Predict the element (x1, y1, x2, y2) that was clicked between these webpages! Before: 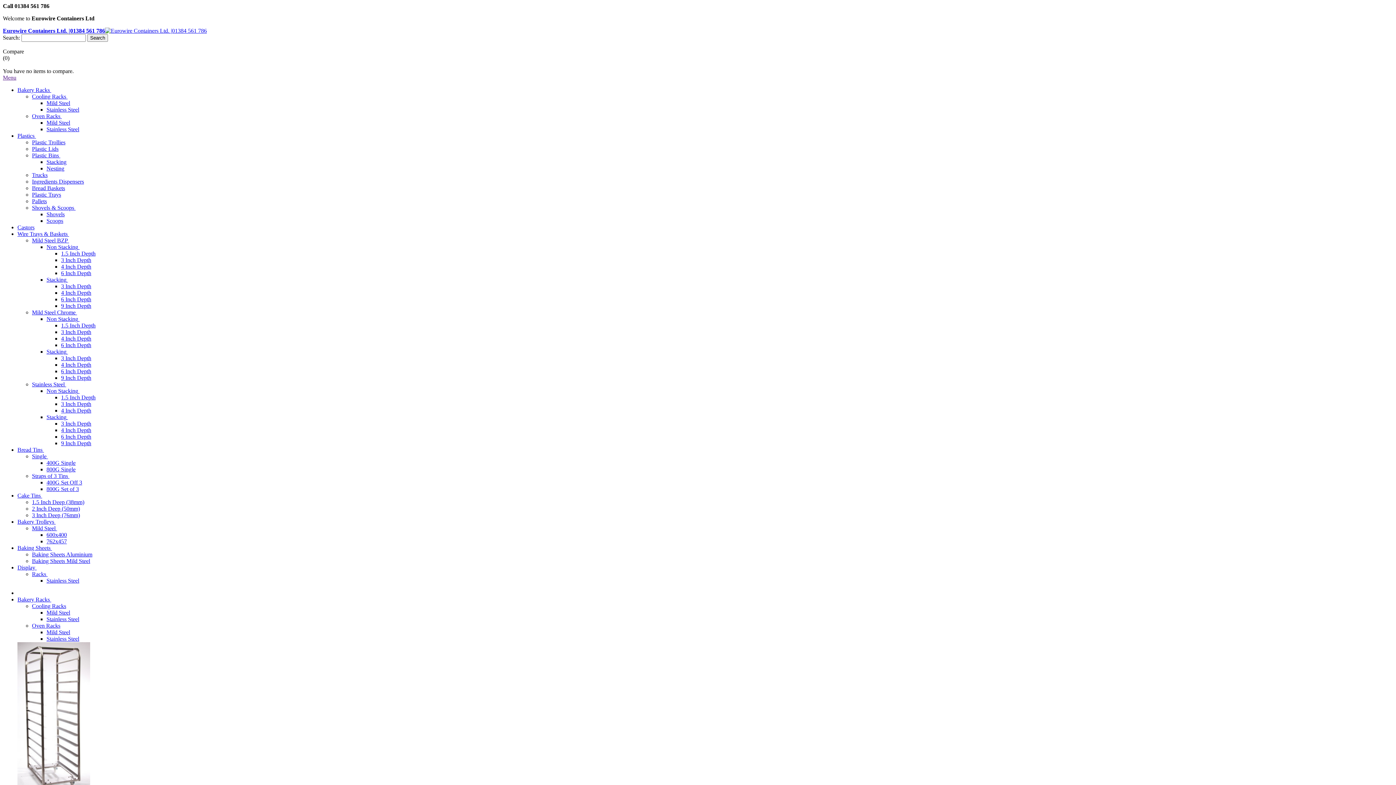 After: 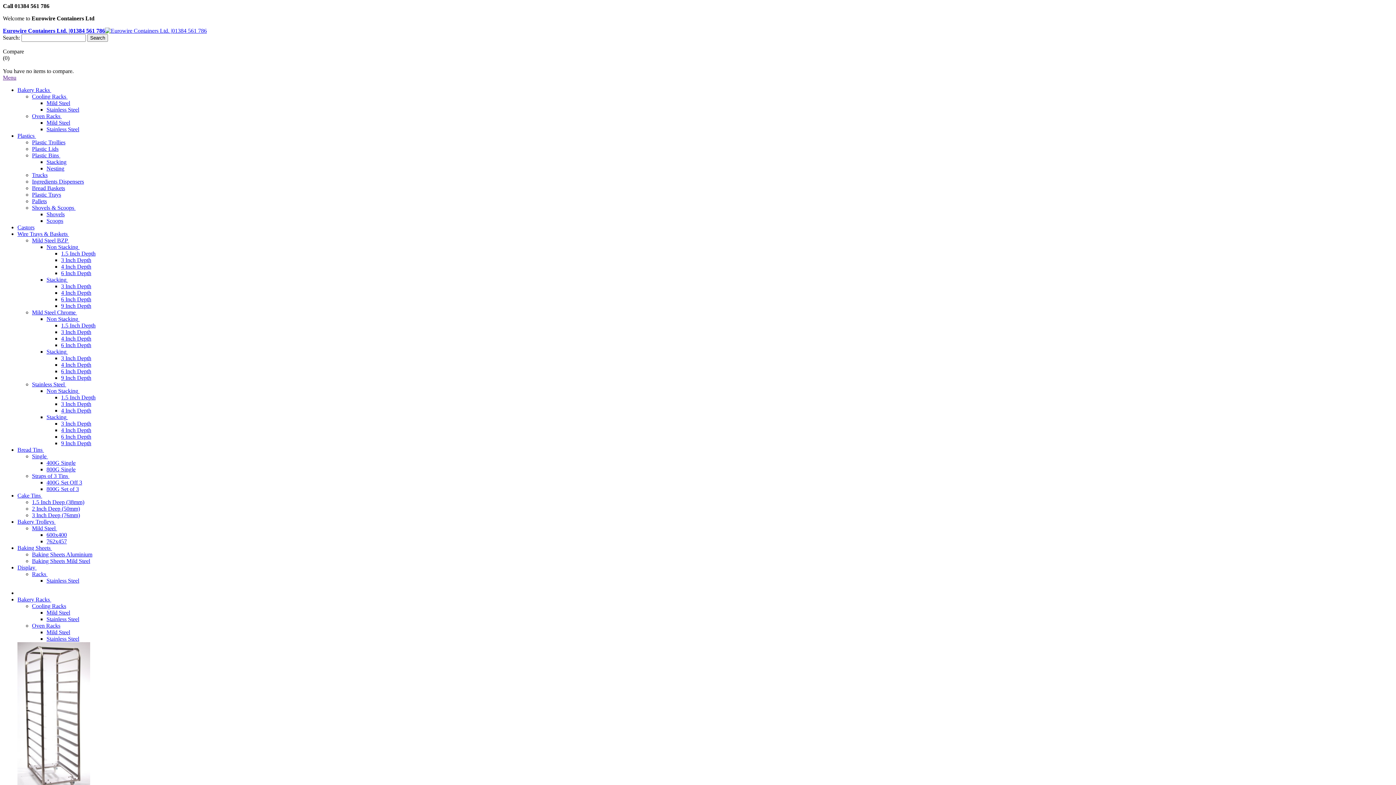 Action: label: Stacking  bbox: (46, 348, 68, 354)